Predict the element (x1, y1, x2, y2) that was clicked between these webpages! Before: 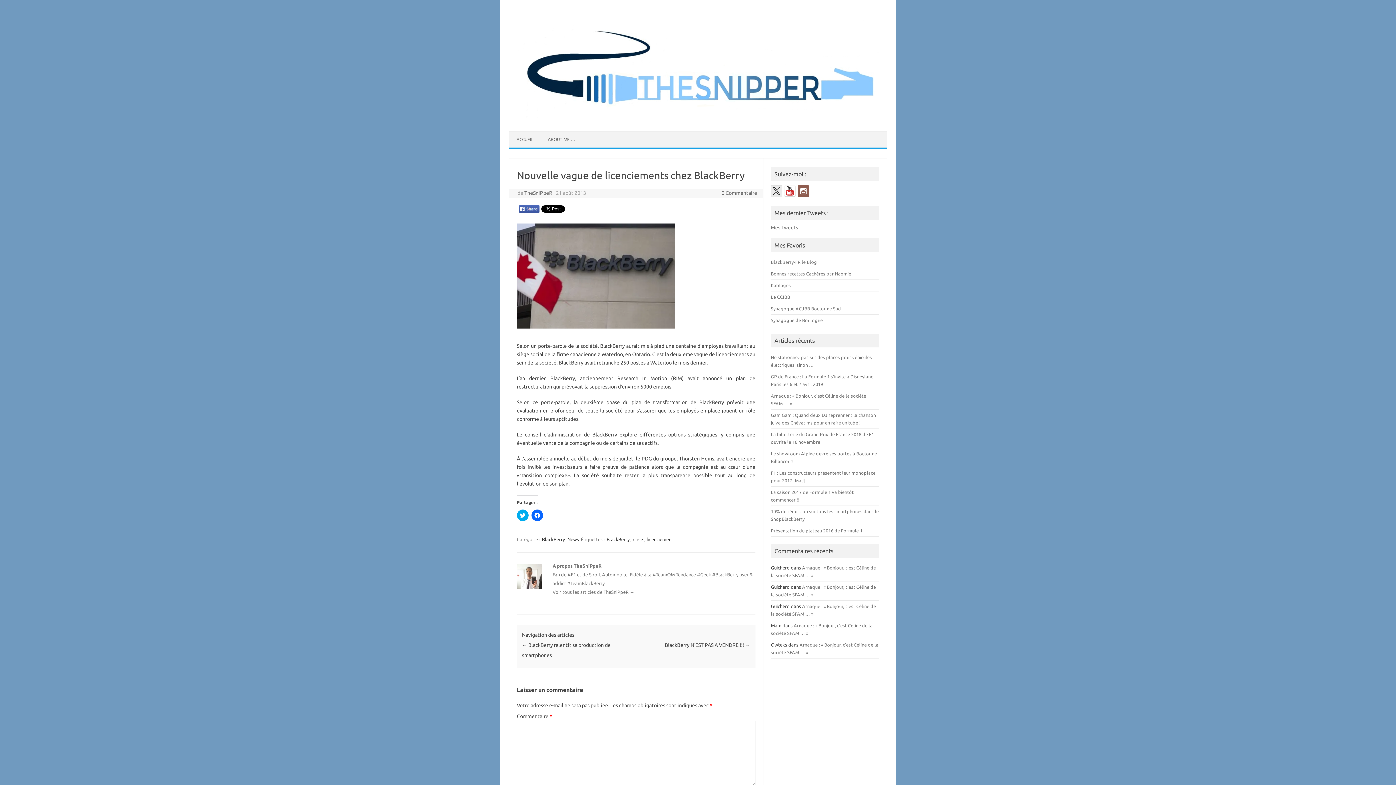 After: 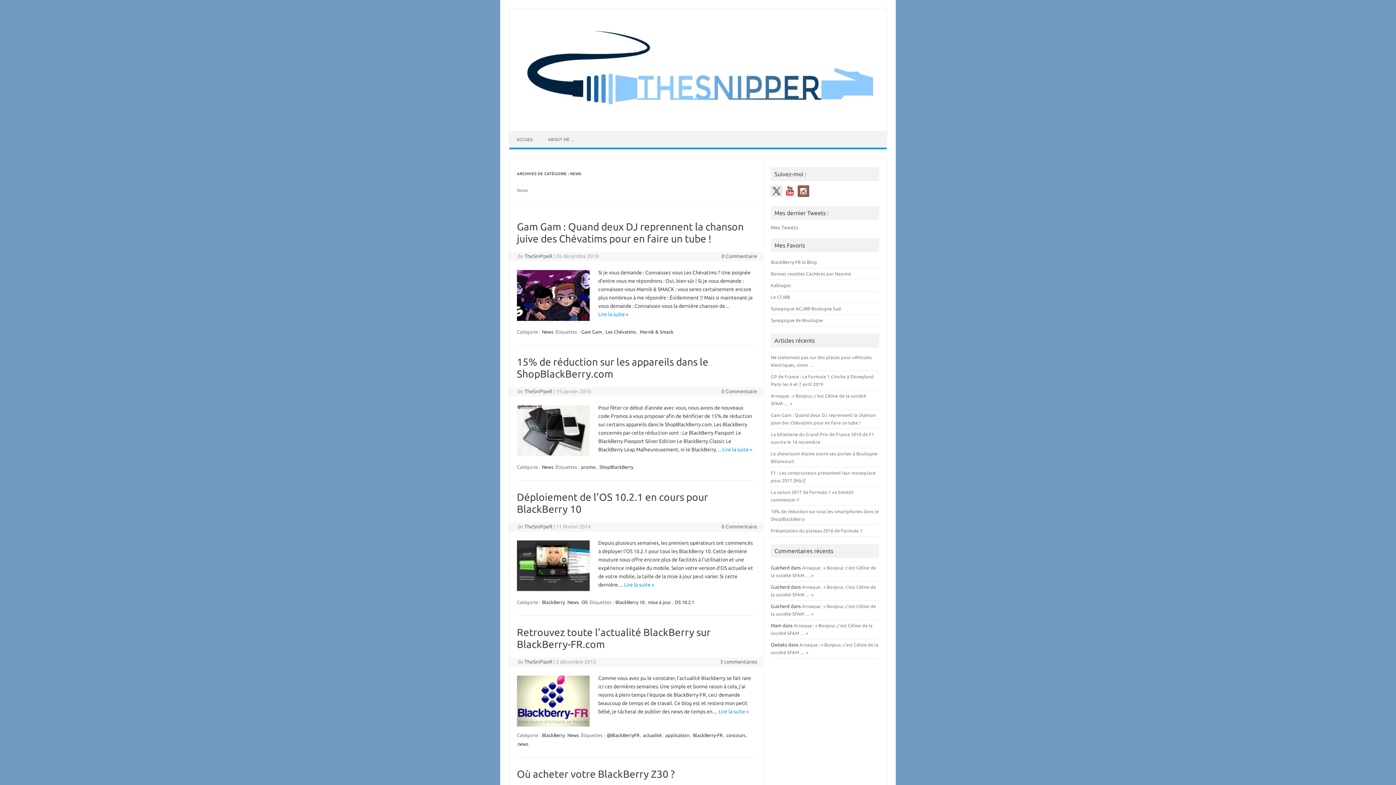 Action: bbox: (566, 536, 579, 542) label: News